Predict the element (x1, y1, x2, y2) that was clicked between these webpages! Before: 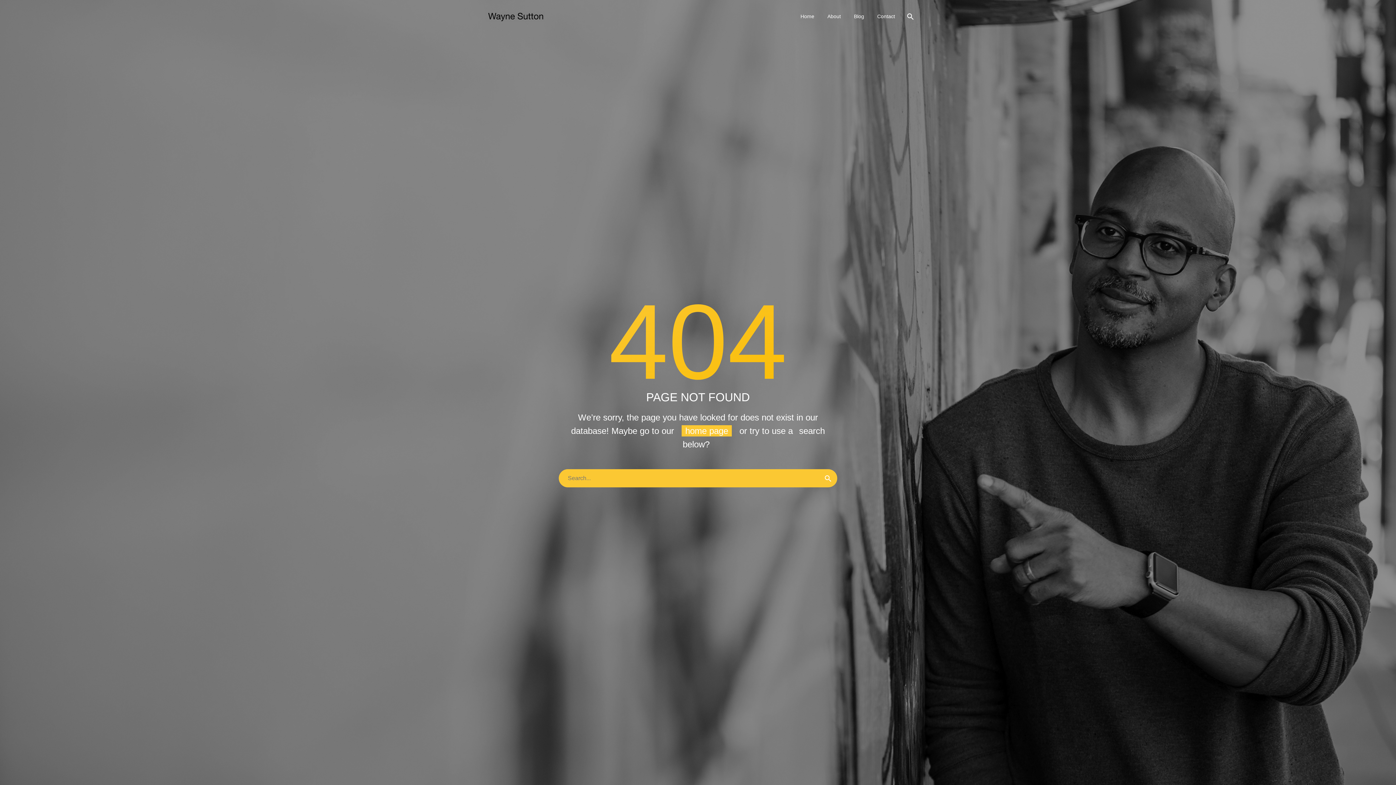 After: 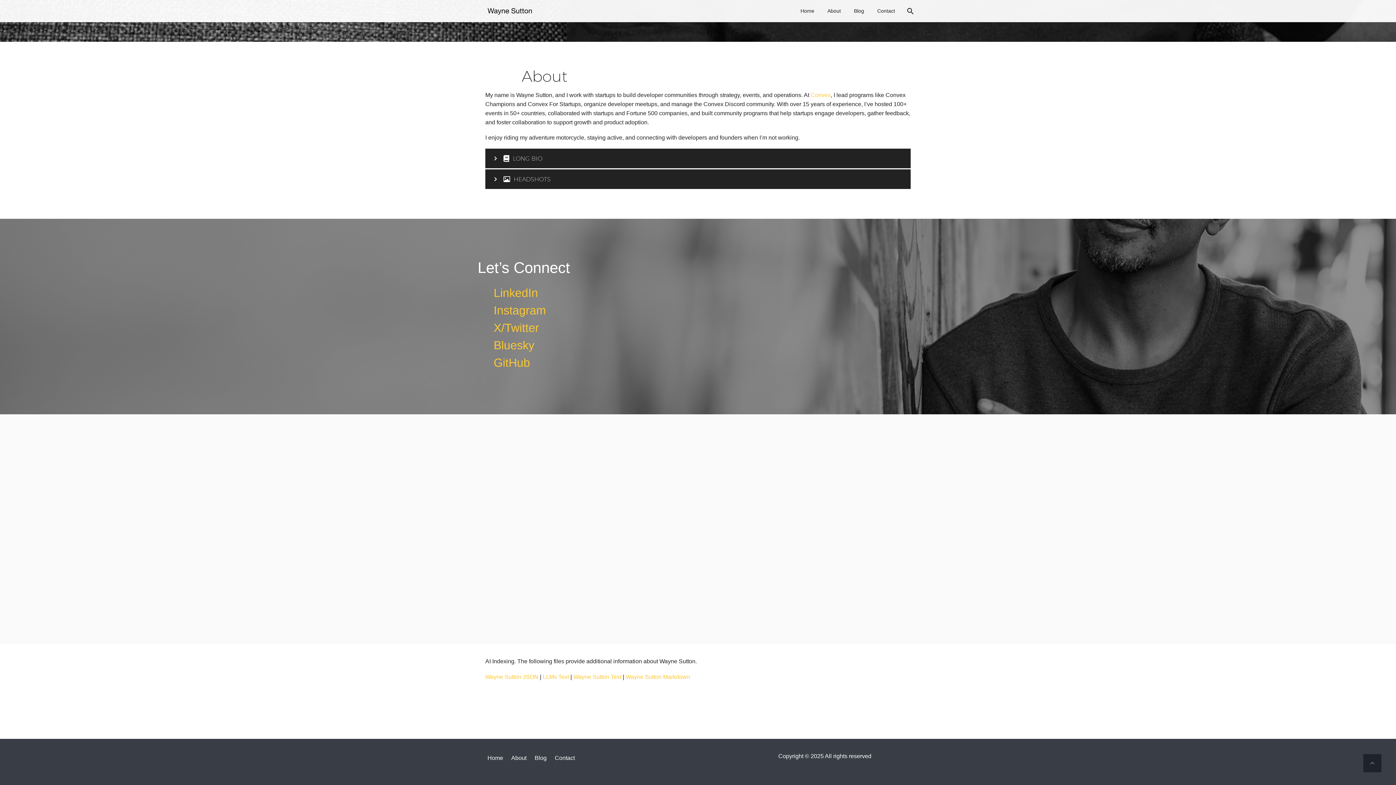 Action: bbox: (822, 12, 846, 21) label: About